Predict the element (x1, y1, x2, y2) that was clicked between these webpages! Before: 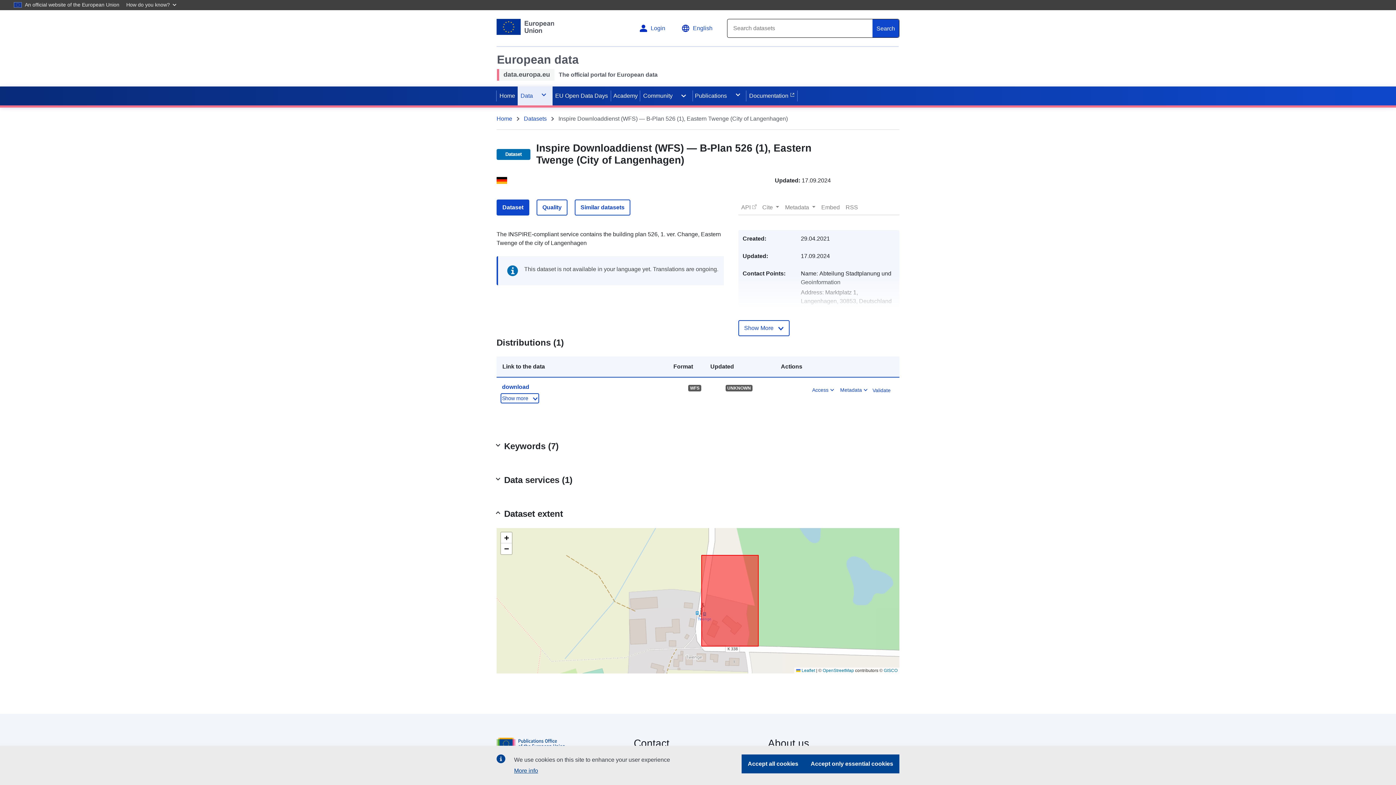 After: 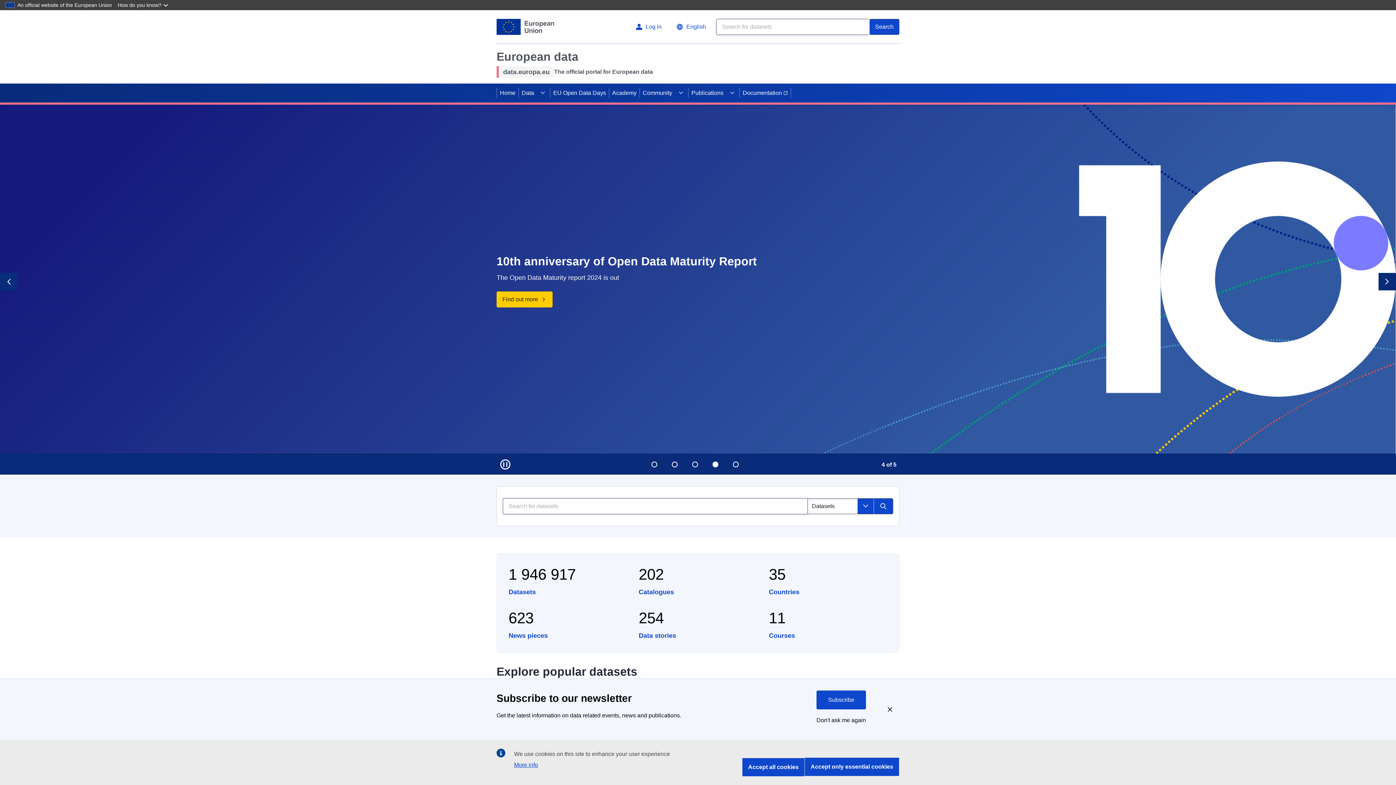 Action: label: Home bbox: (496, 86, 518, 105)